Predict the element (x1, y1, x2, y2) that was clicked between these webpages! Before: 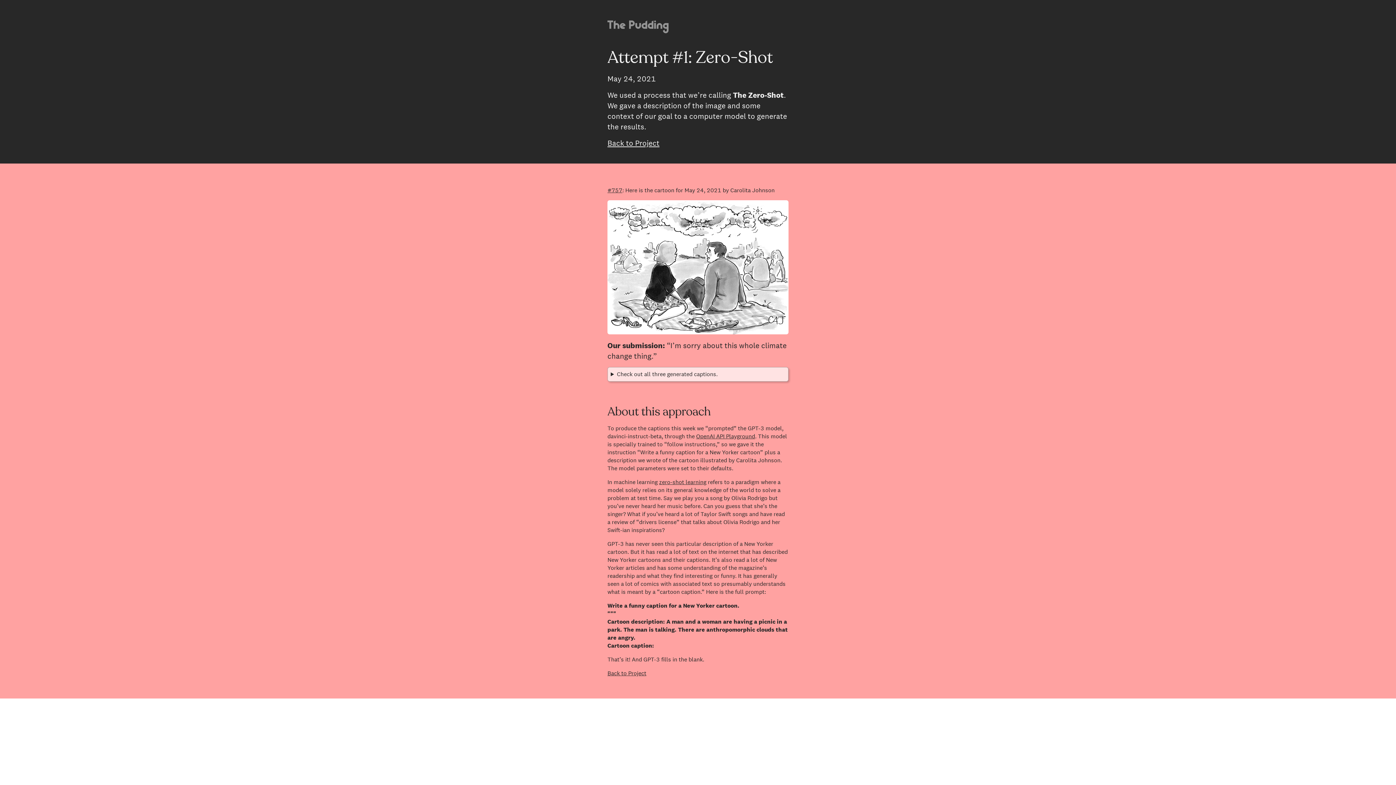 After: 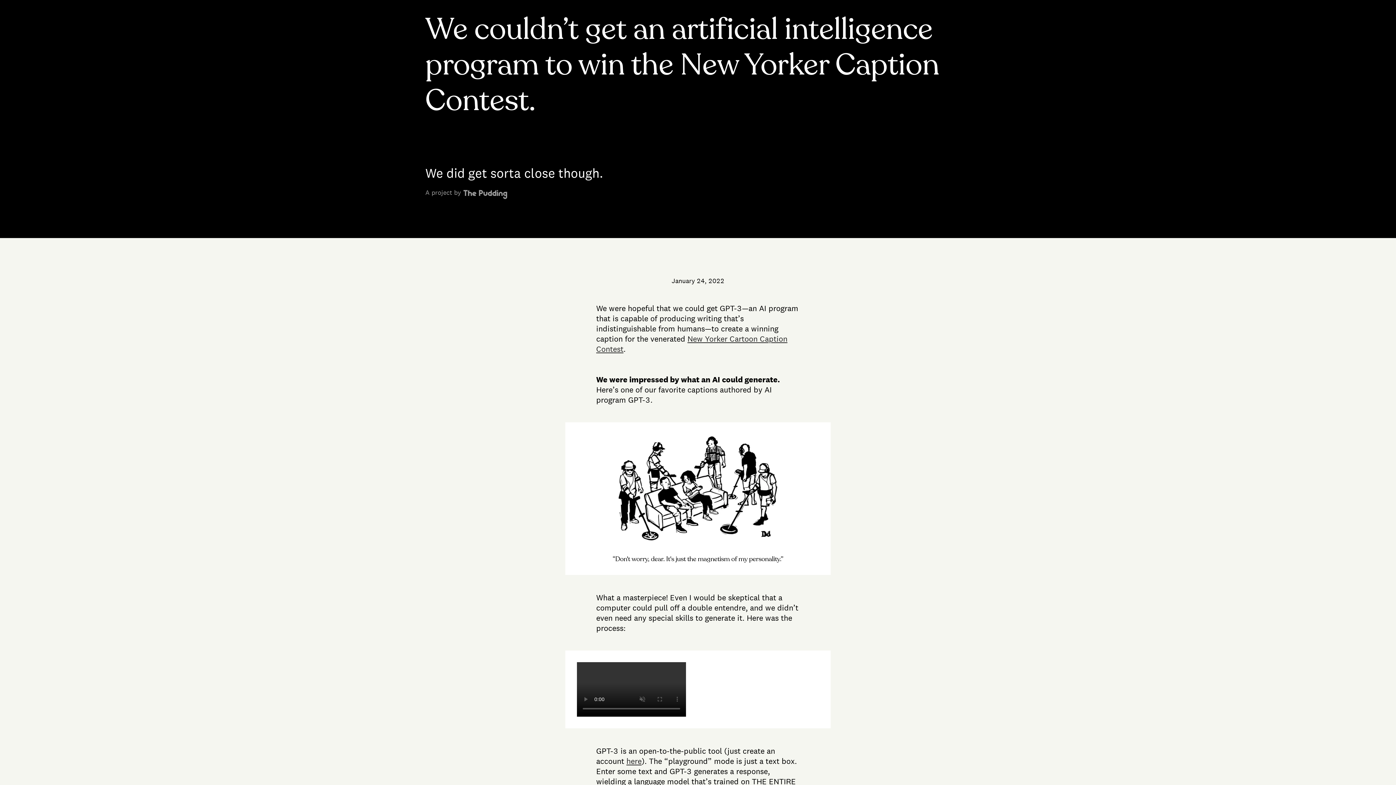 Action: label: Back to Project bbox: (607, 669, 646, 677)